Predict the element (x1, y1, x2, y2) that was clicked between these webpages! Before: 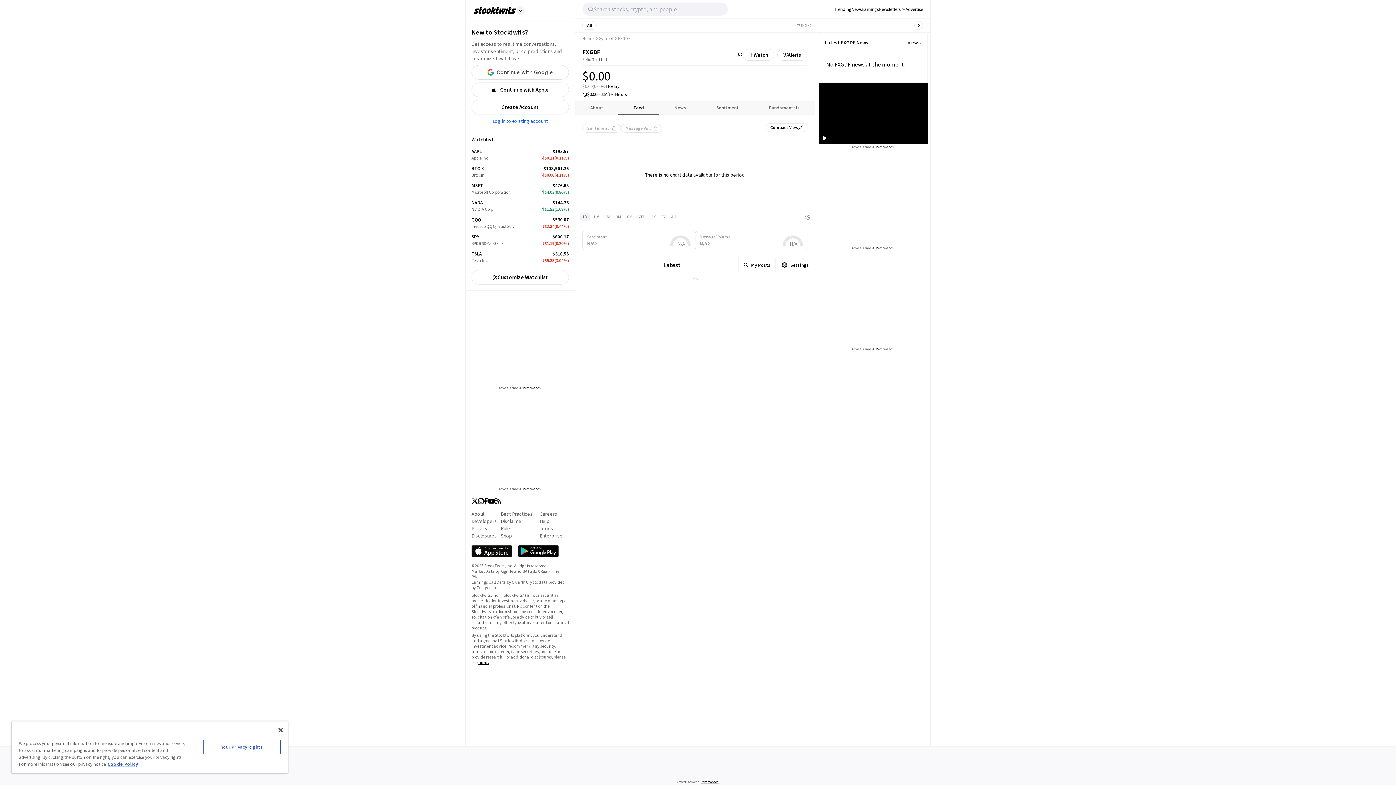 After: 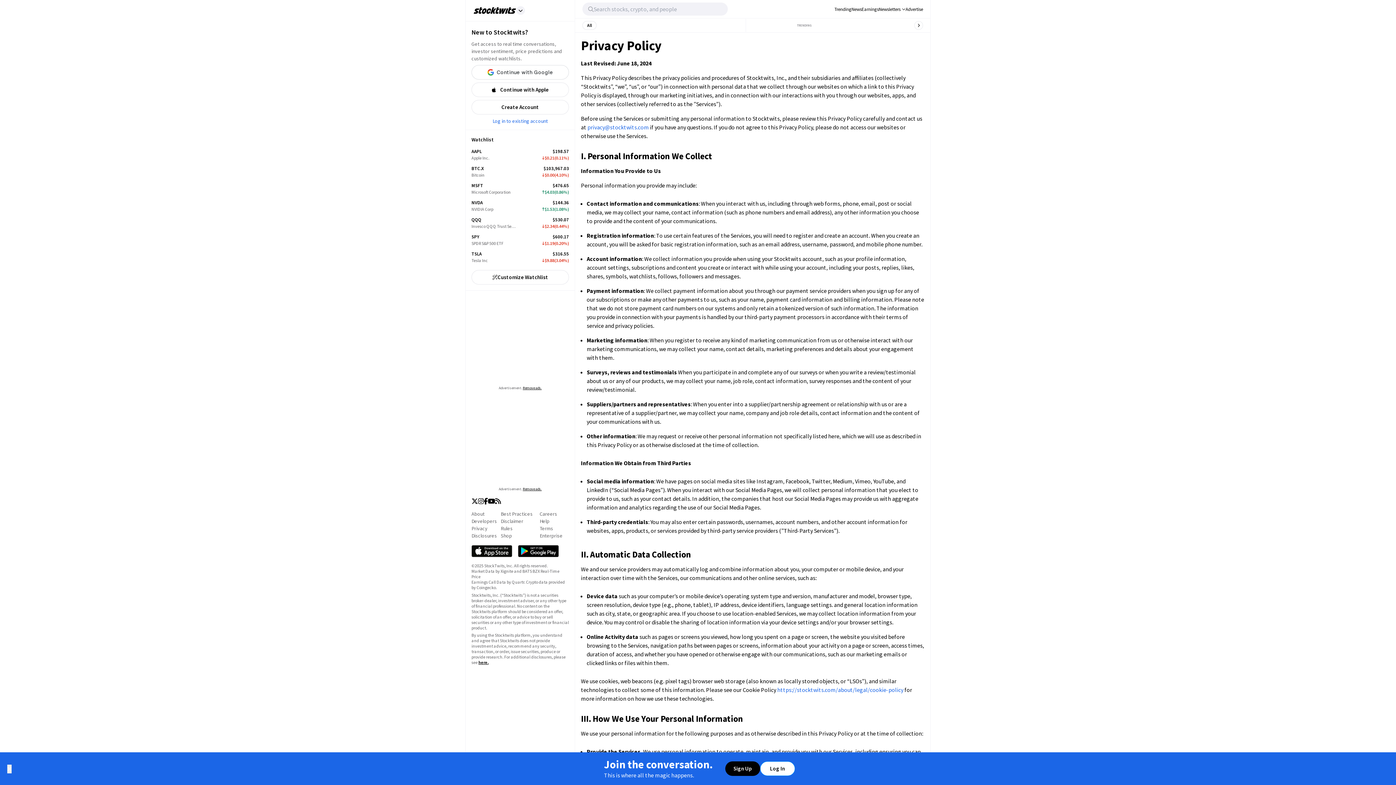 Action: bbox: (471, 525, 487, 532) label: Privacy